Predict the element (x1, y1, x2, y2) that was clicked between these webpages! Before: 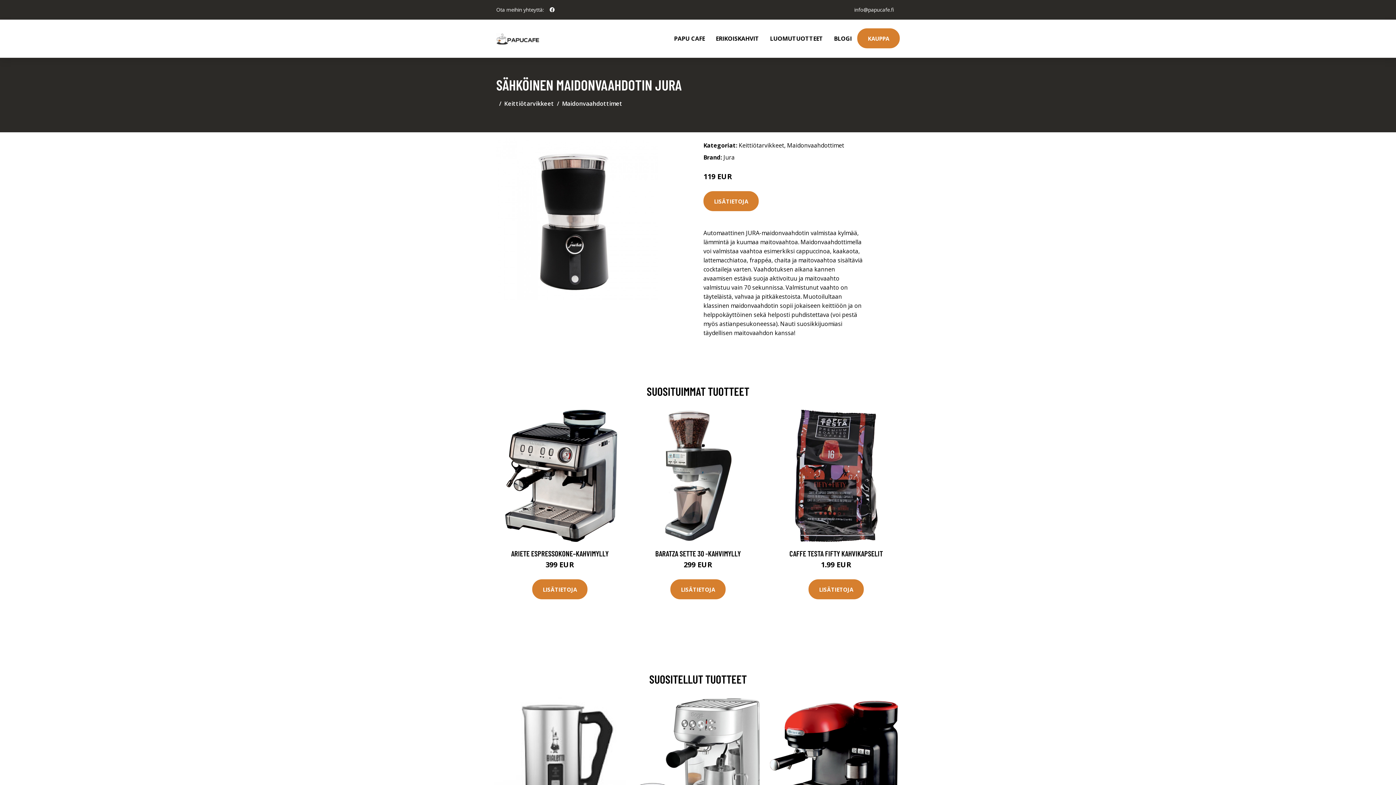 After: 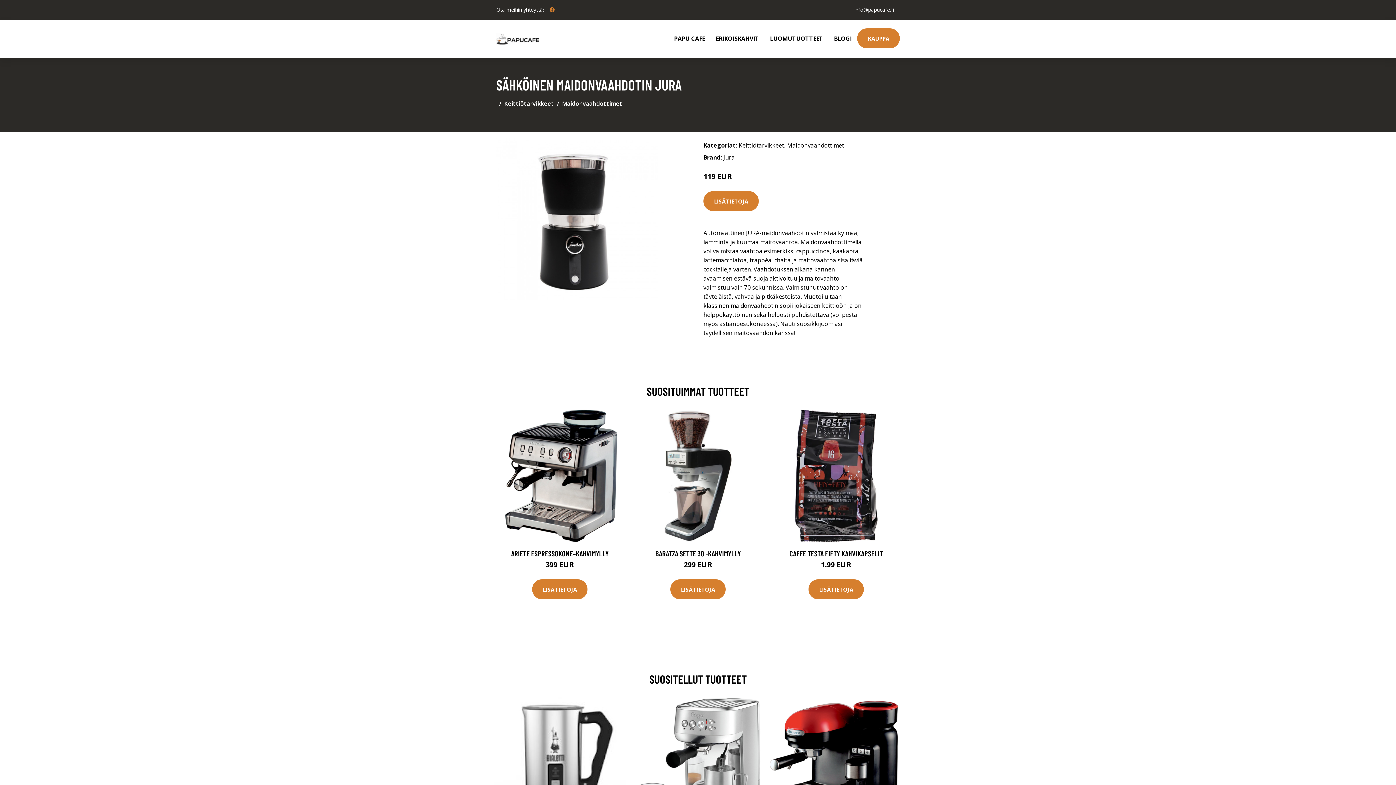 Action: bbox: (546, 2, 557, 16) label: social profile